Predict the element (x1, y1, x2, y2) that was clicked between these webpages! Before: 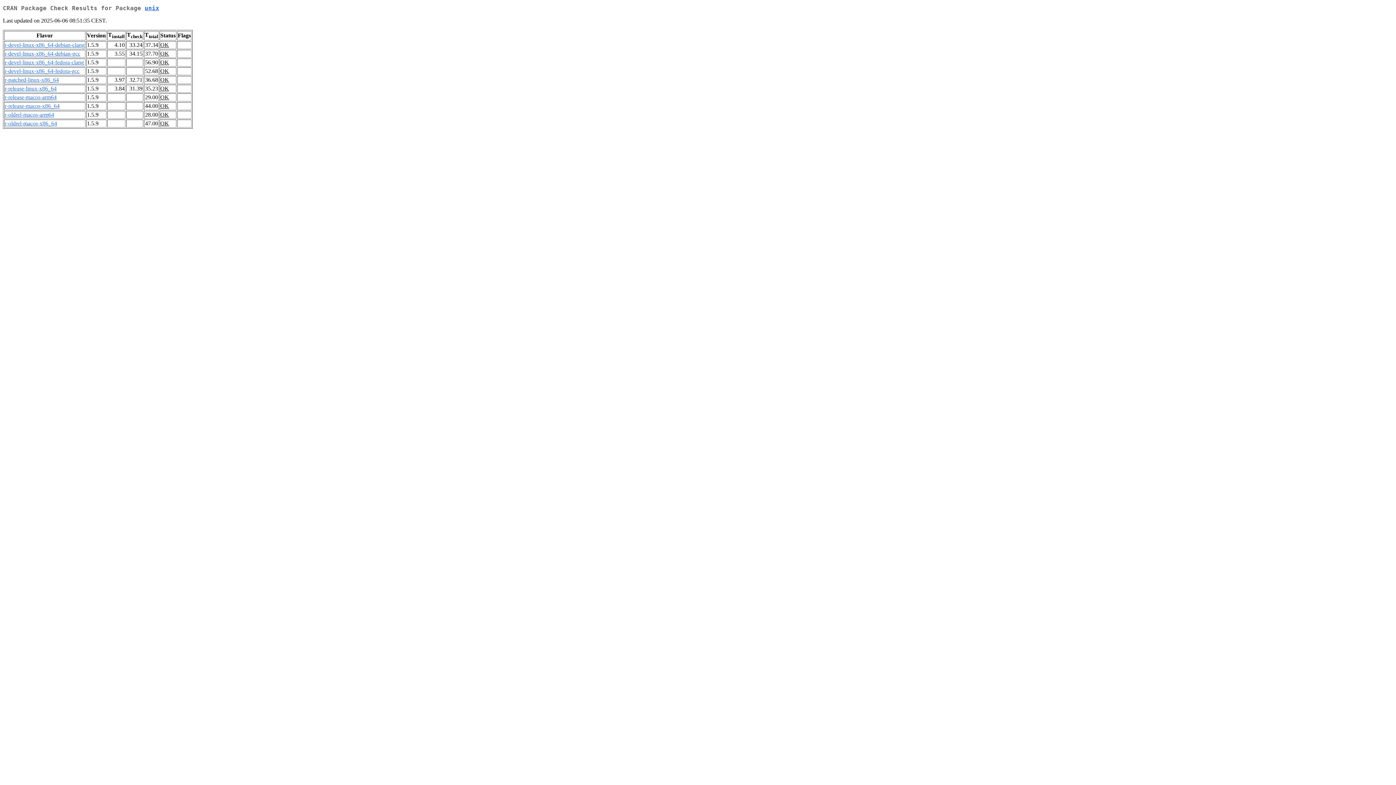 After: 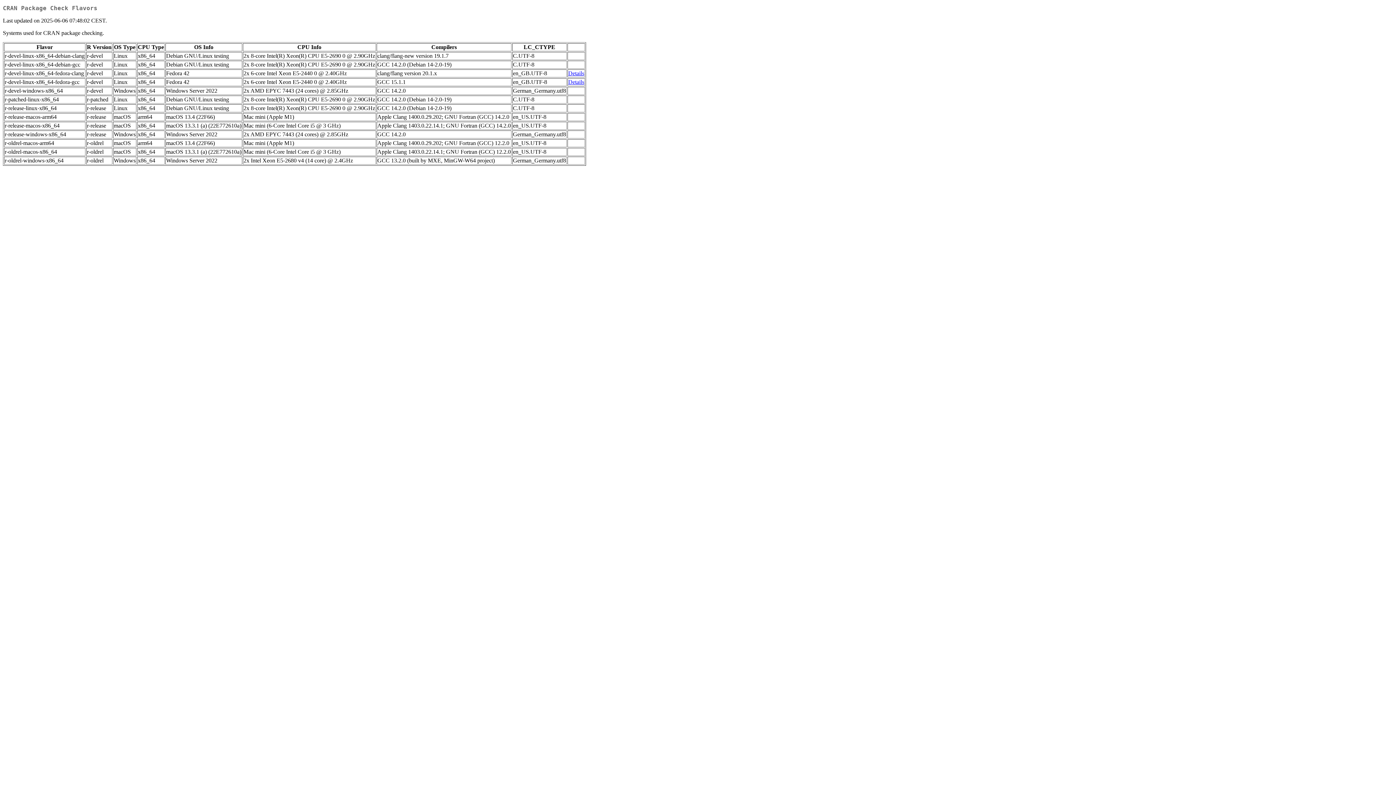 Action: label: r-release-macos-arm64 bbox: (4, 94, 56, 100)